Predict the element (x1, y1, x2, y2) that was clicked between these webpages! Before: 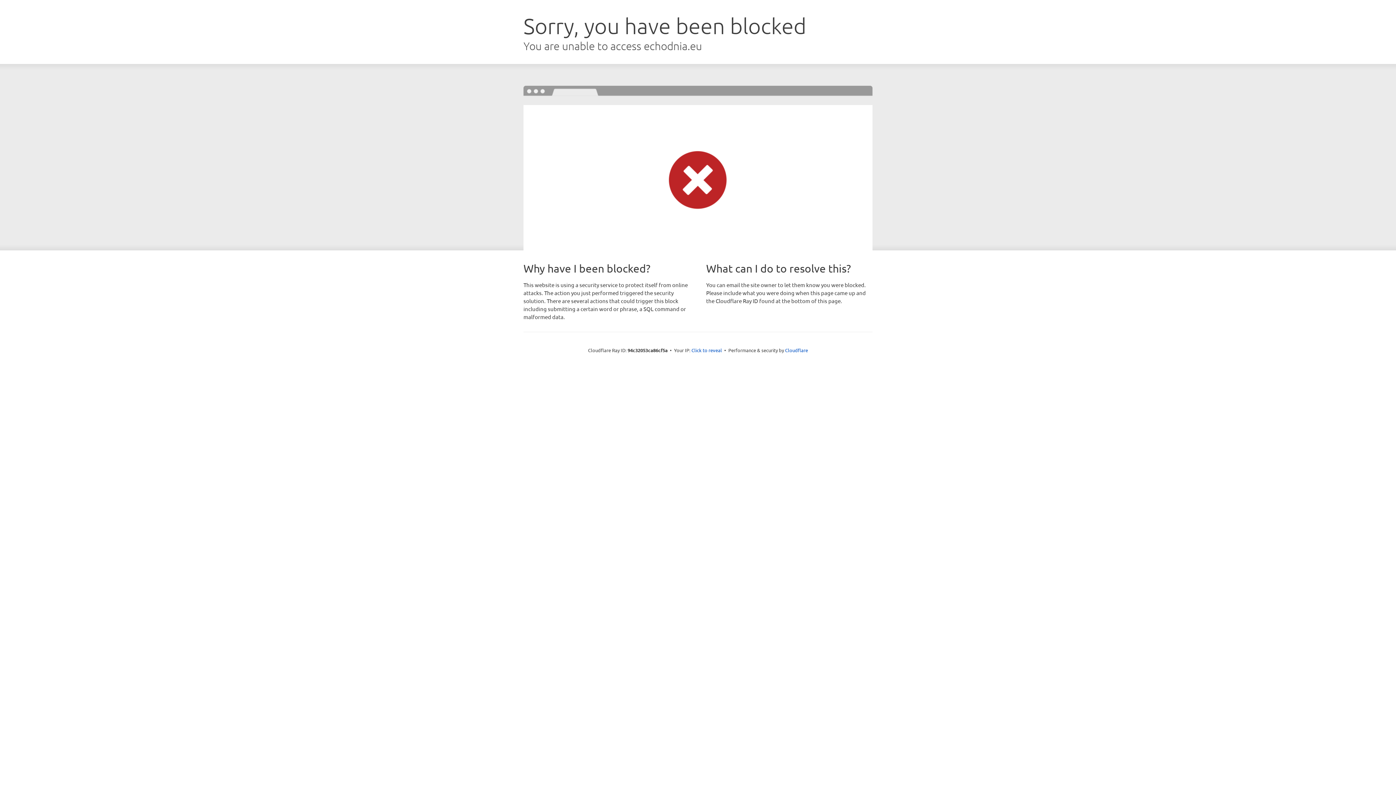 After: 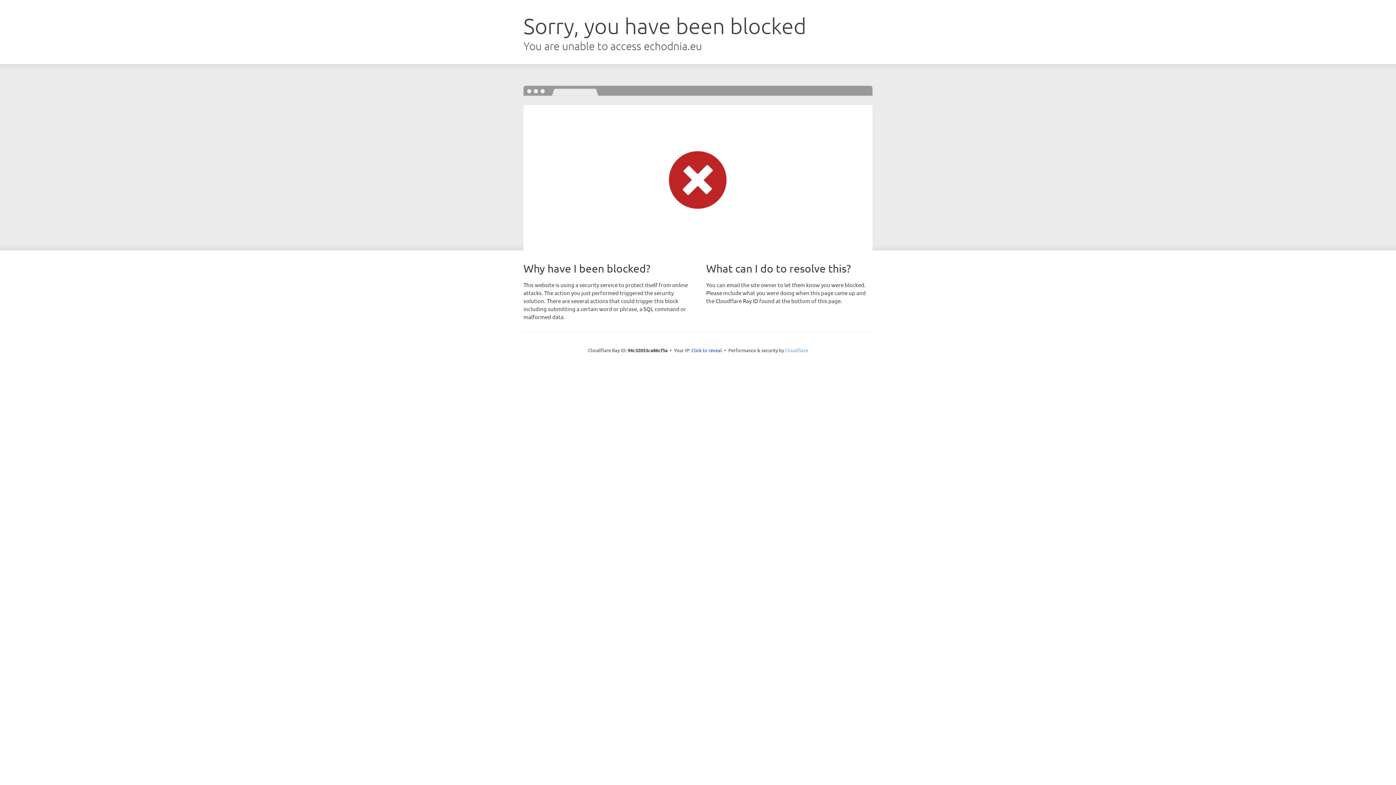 Action: bbox: (785, 347, 808, 353) label: Cloudflare